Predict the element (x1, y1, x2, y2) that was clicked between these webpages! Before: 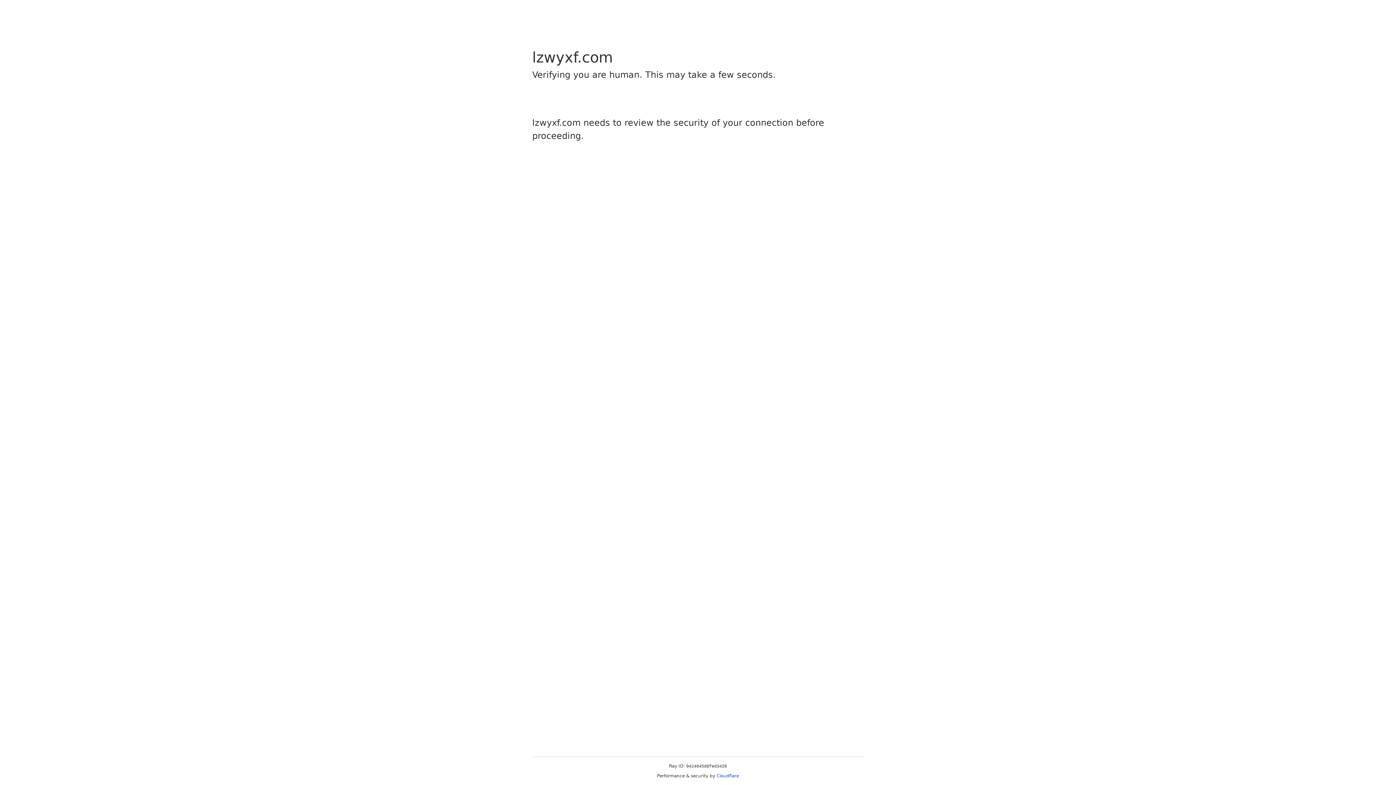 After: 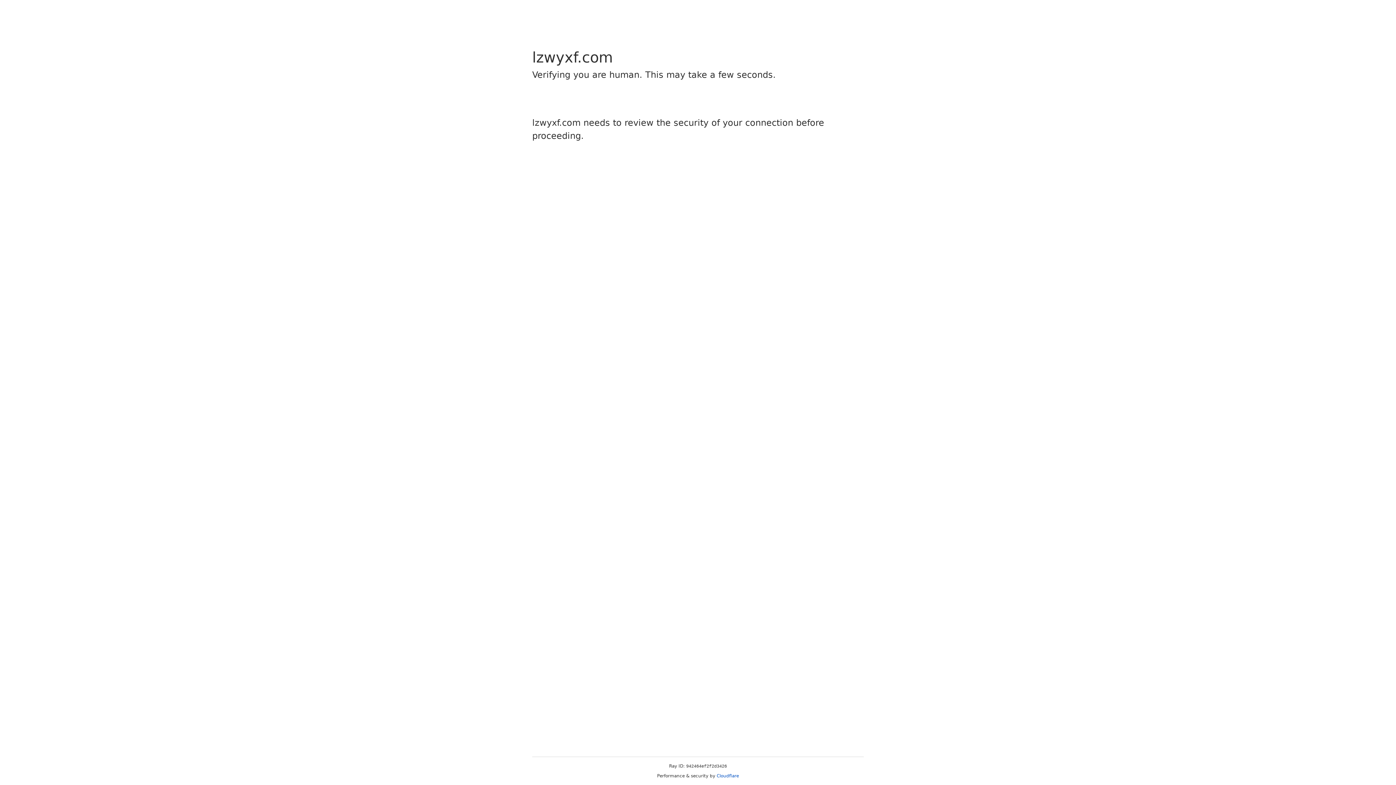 Action: label: Cloudflare bbox: (716, 773, 739, 778)